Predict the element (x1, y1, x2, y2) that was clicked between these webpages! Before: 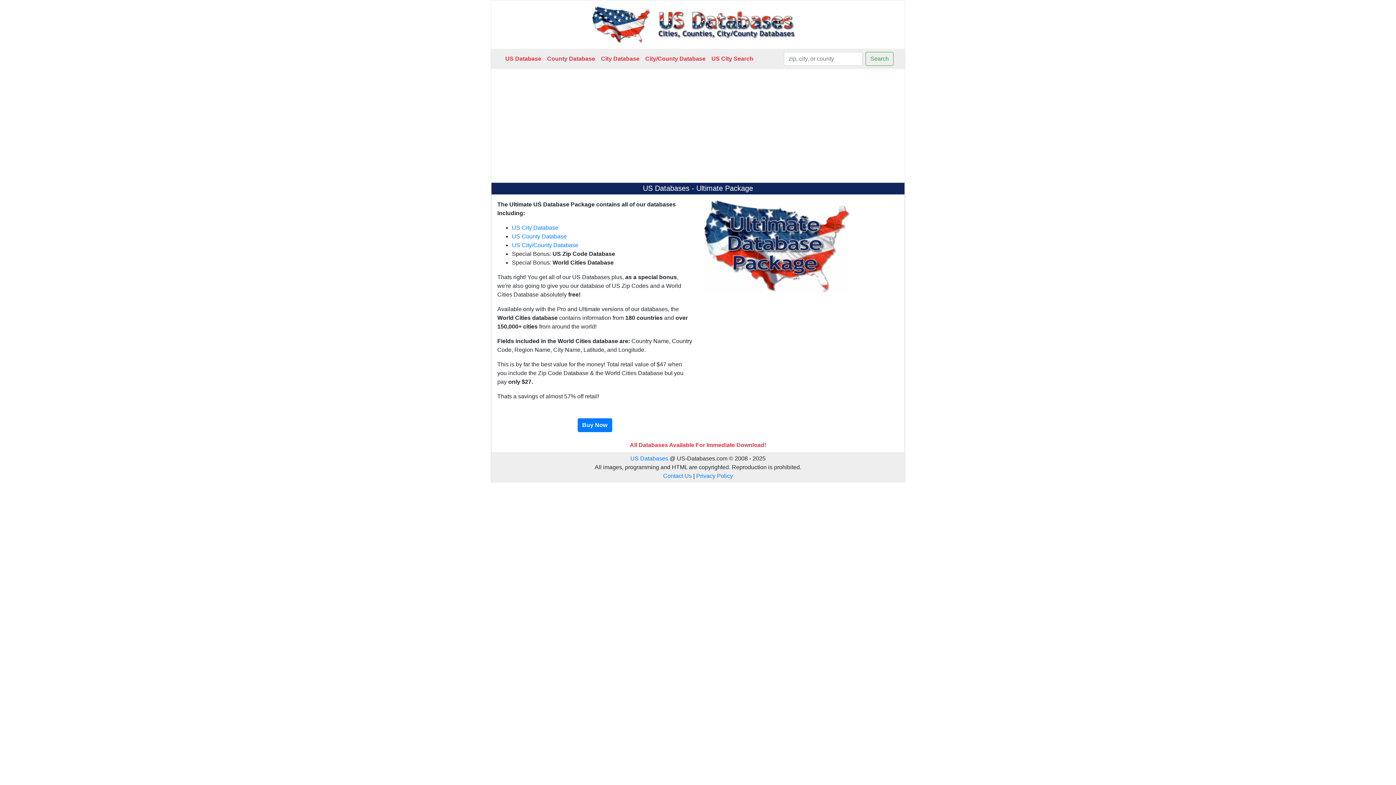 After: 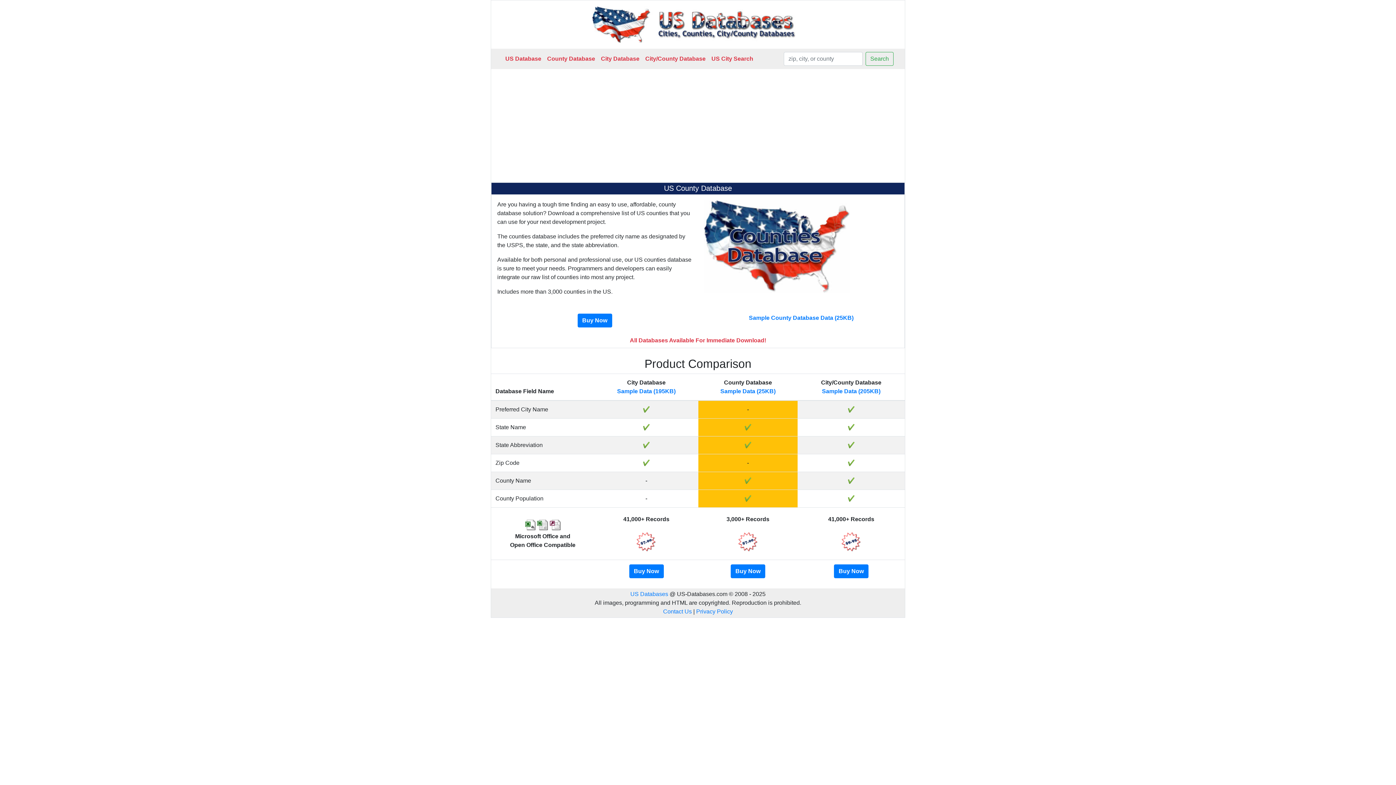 Action: bbox: (544, 51, 598, 66) label: County Database